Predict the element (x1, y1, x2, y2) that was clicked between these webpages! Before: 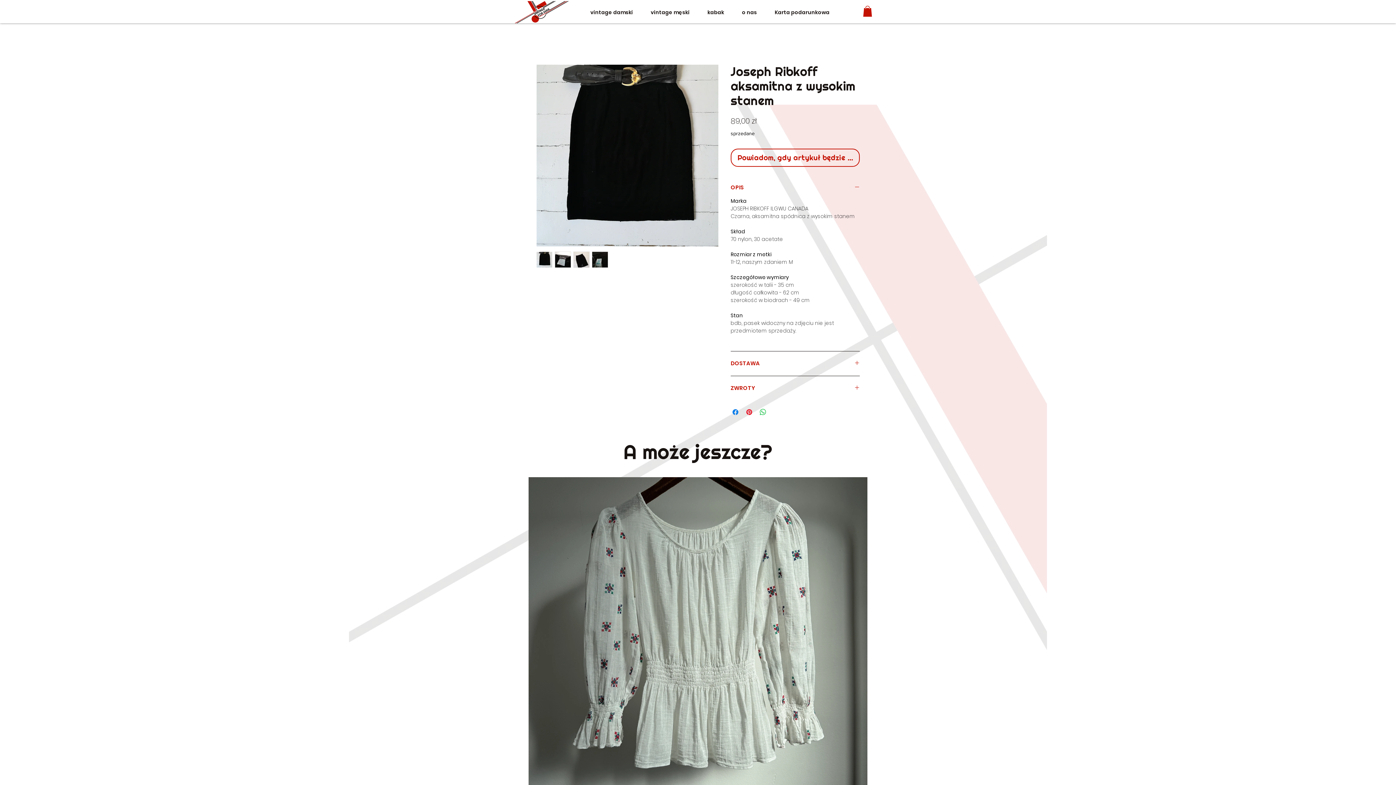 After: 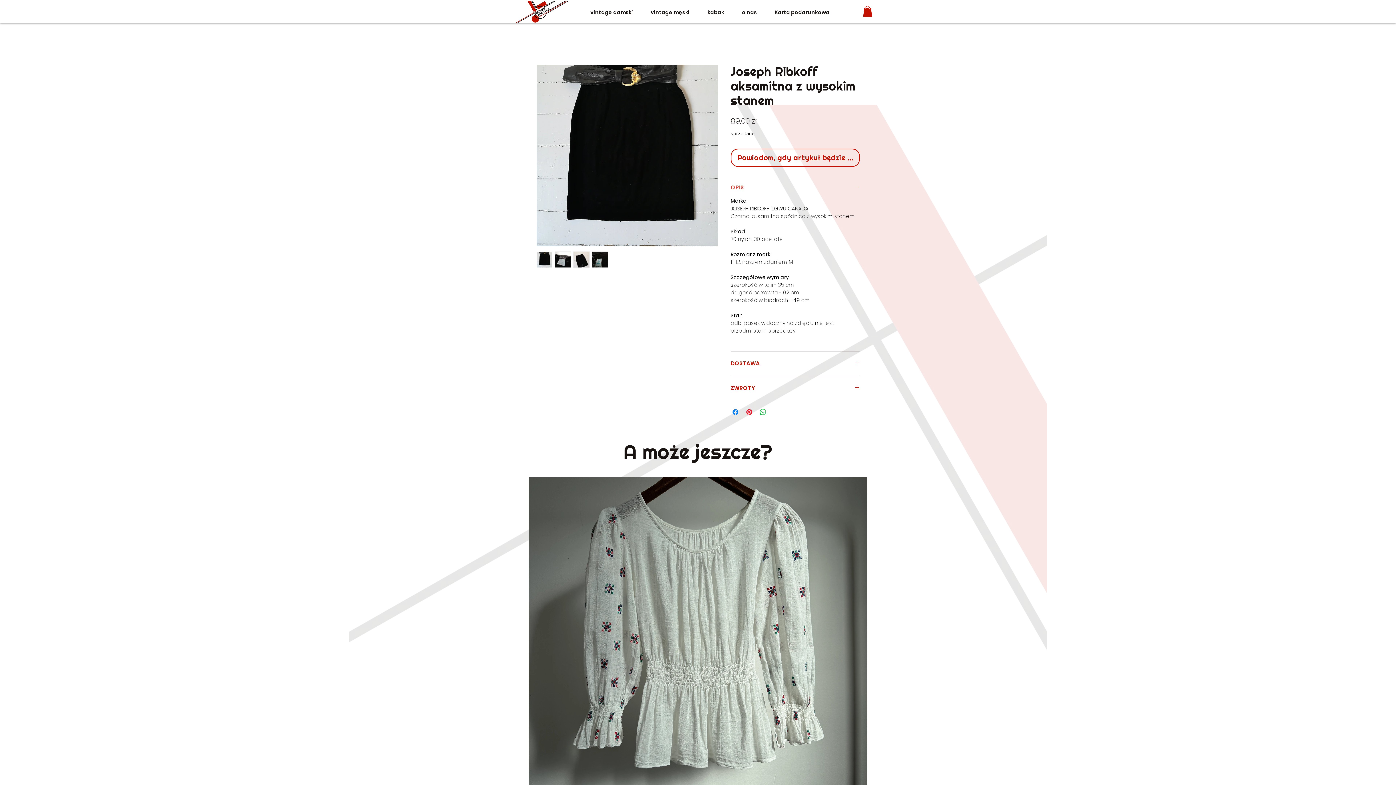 Action: label: OPIS bbox: (730, 184, 860, 191)